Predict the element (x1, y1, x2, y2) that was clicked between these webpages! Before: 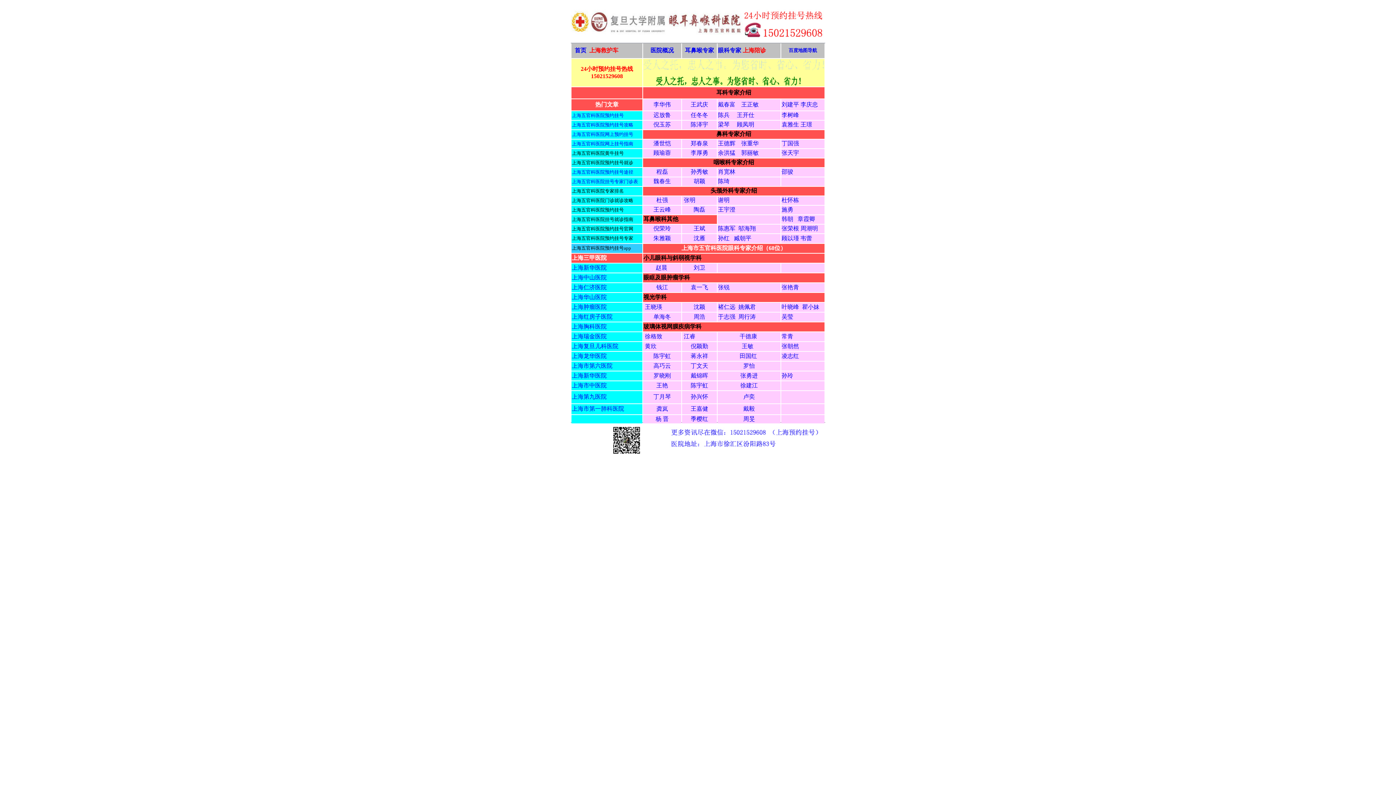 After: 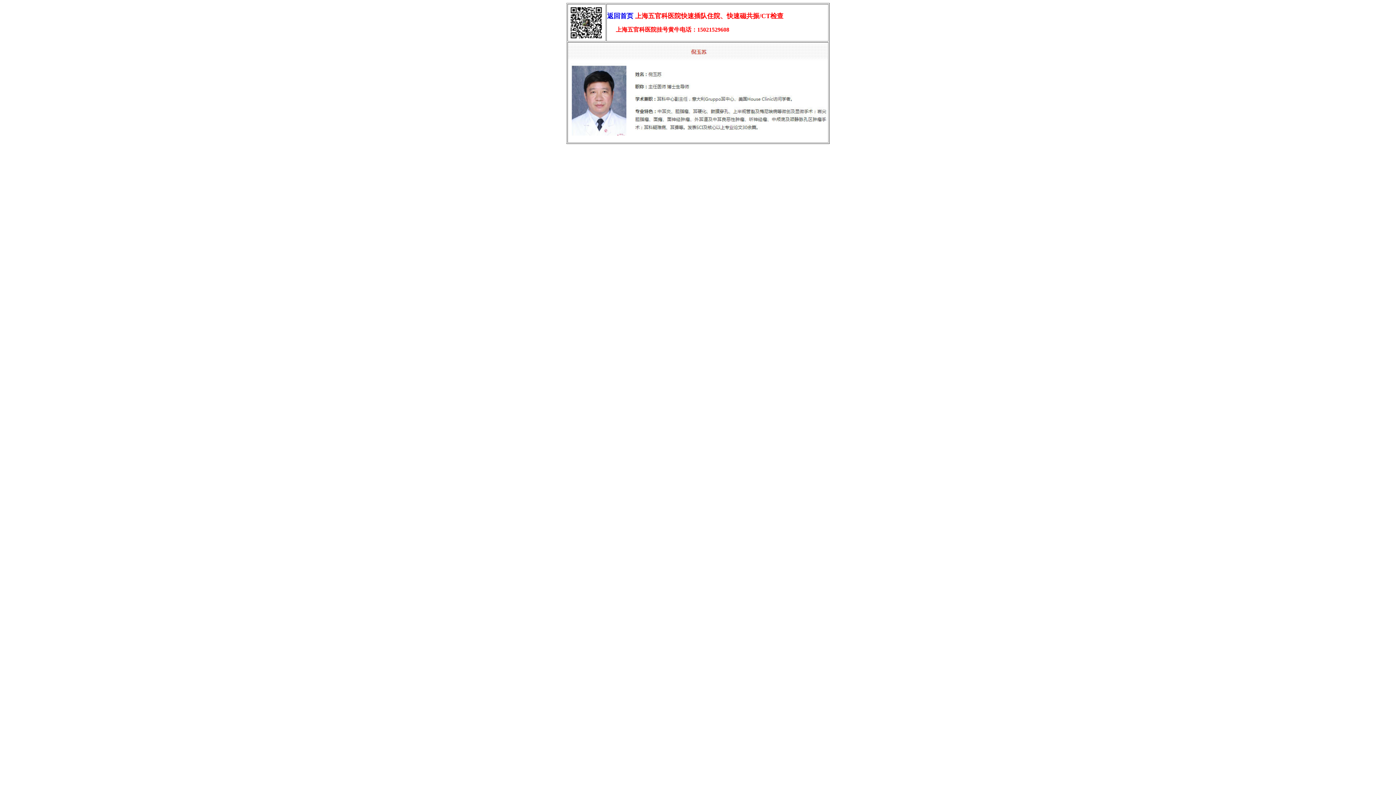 Action: bbox: (653, 121, 671, 127) label: 倪玉苏